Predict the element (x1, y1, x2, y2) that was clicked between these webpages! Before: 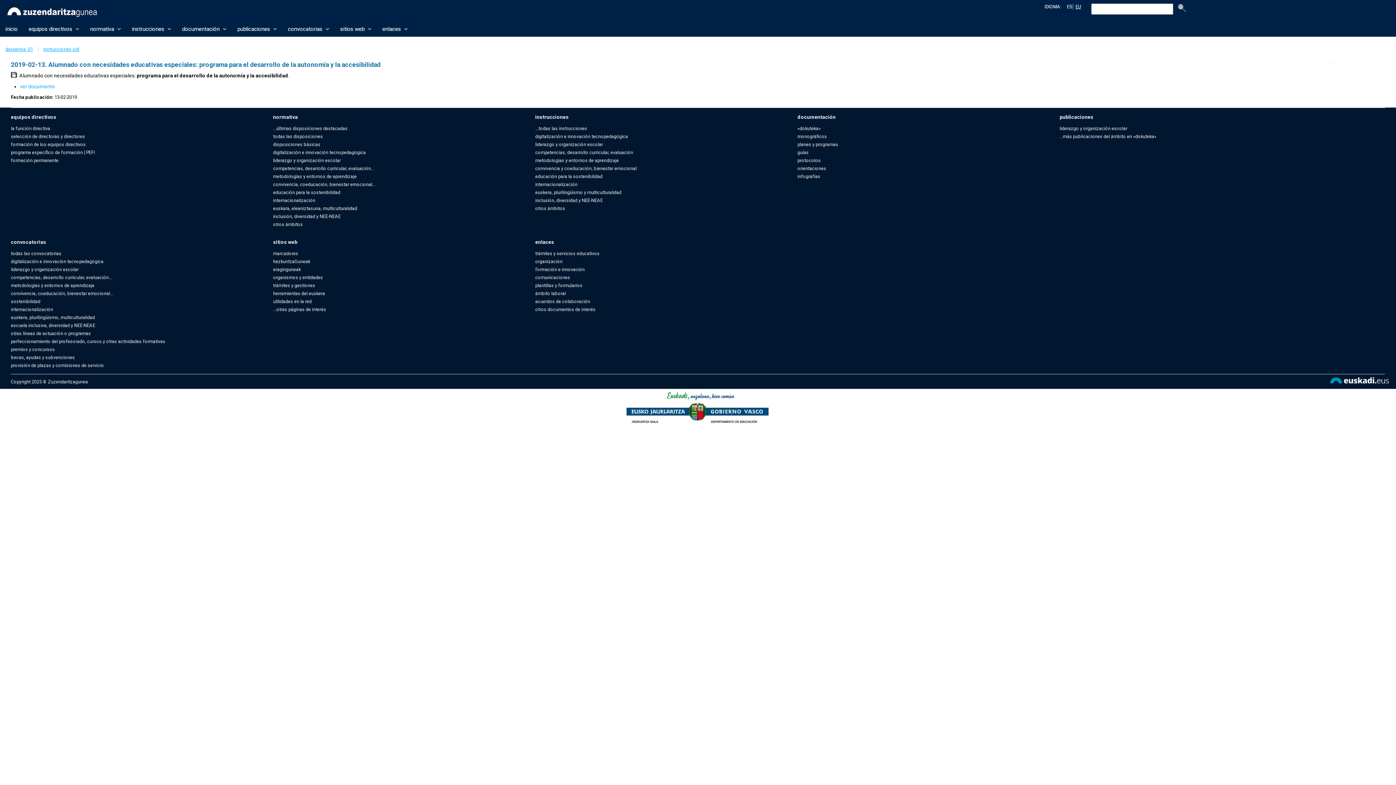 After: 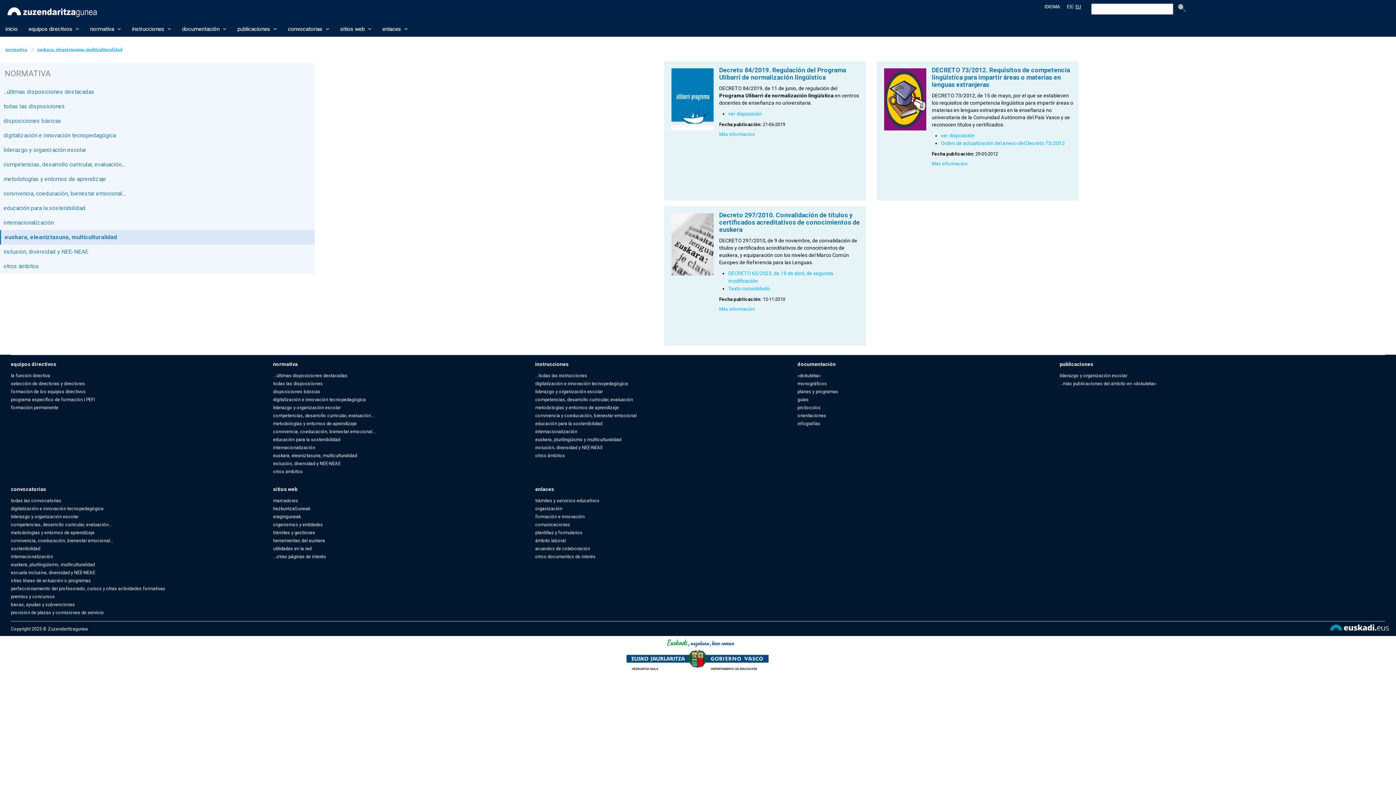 Action: bbox: (273, 203, 534, 211) label: euskara, eleaniztasuna, multiculturalidad